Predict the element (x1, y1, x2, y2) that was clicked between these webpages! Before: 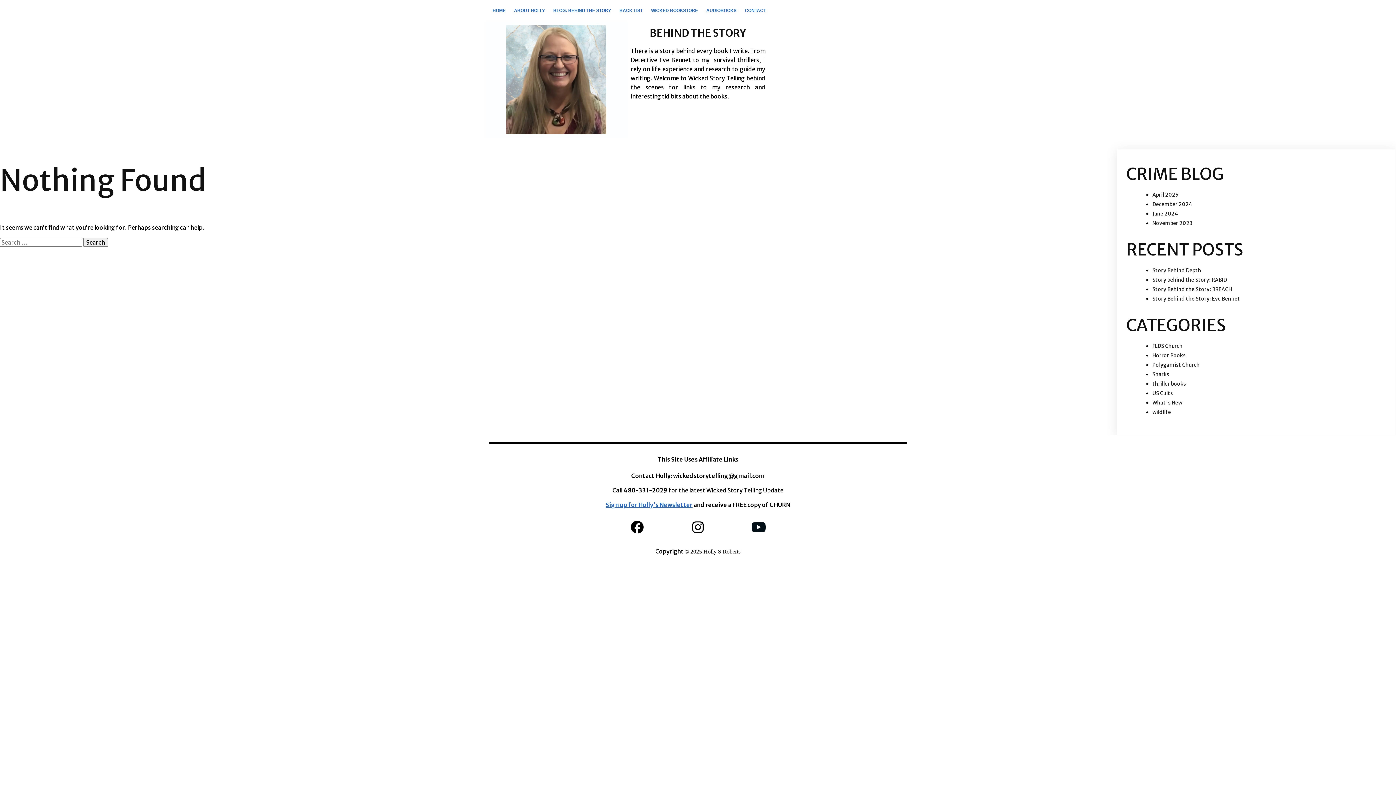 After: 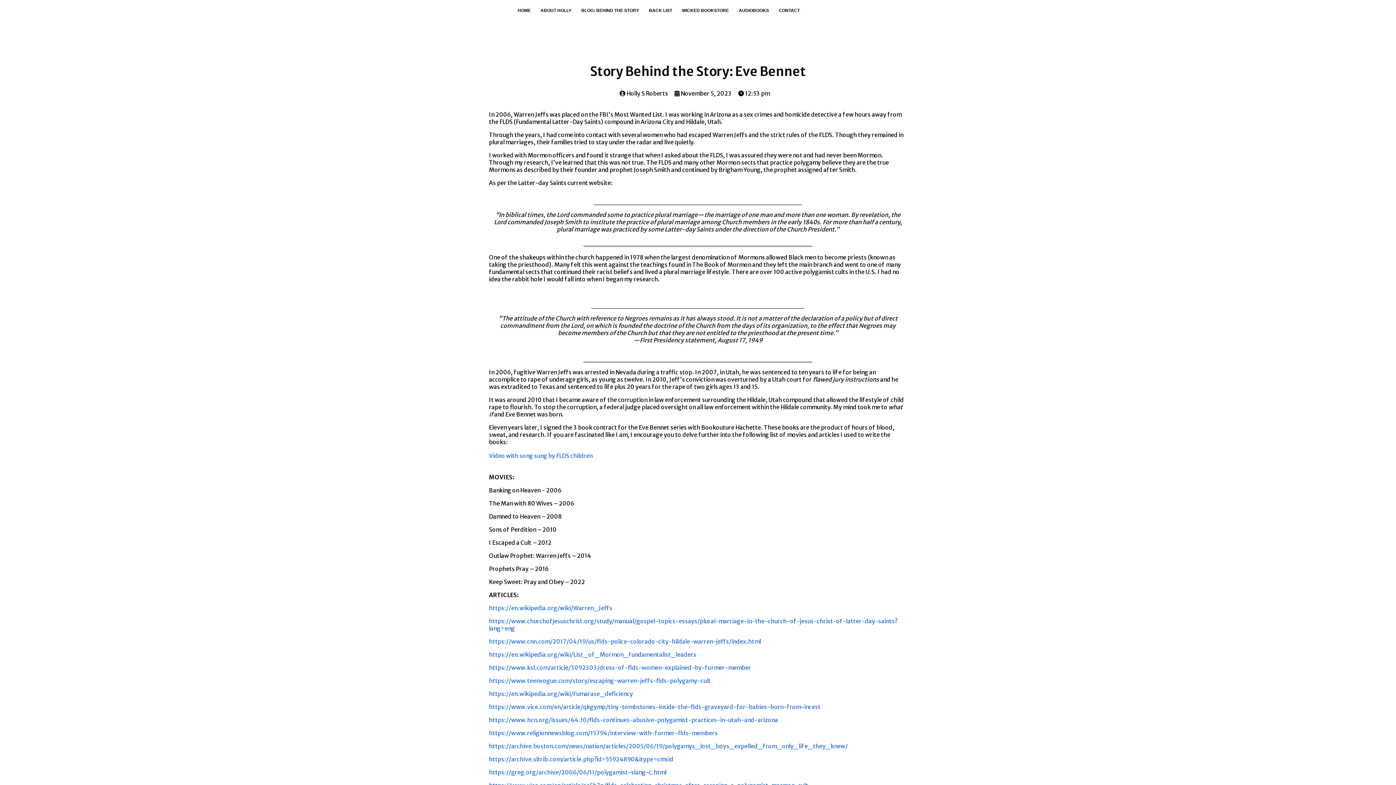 Action: label: Story Behind the Story: Eve Bennet bbox: (1152, 295, 1240, 302)